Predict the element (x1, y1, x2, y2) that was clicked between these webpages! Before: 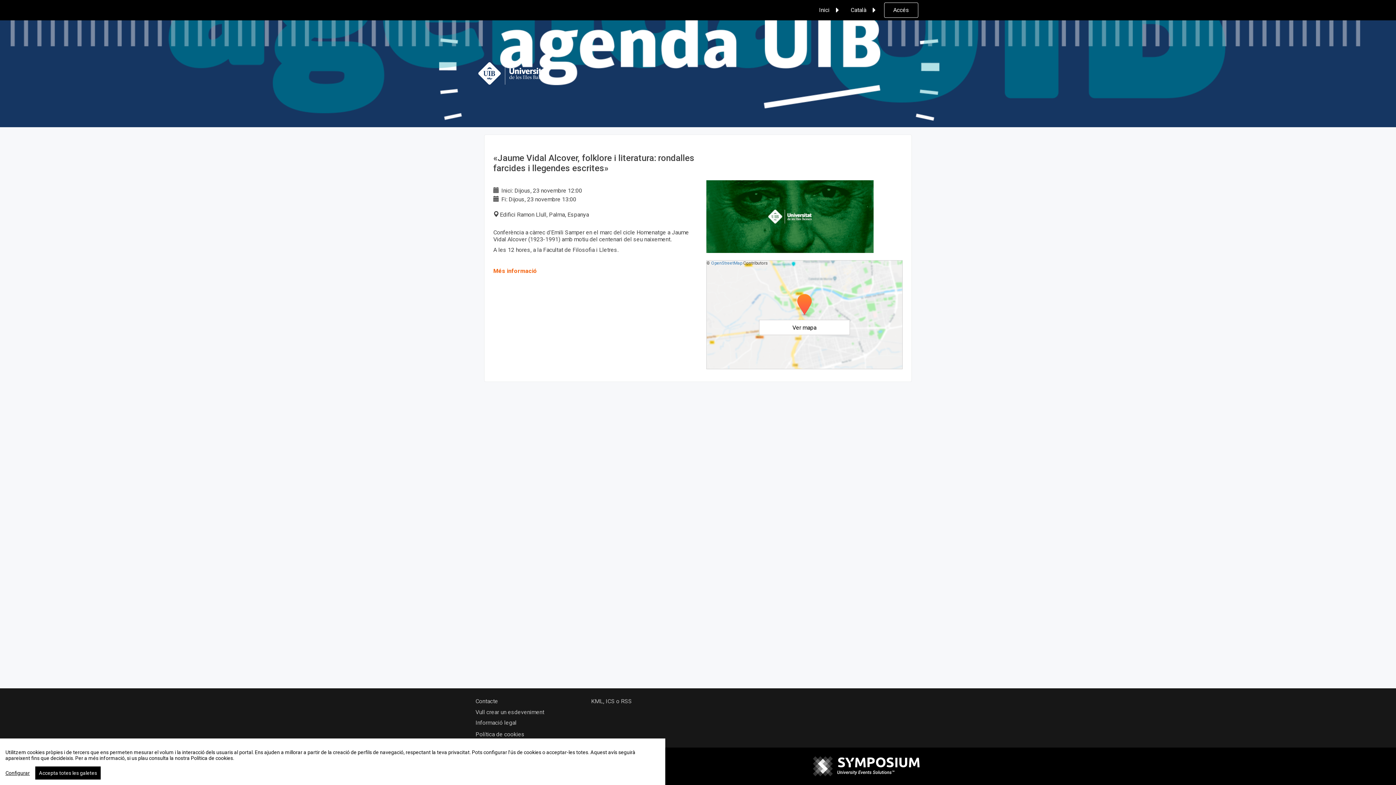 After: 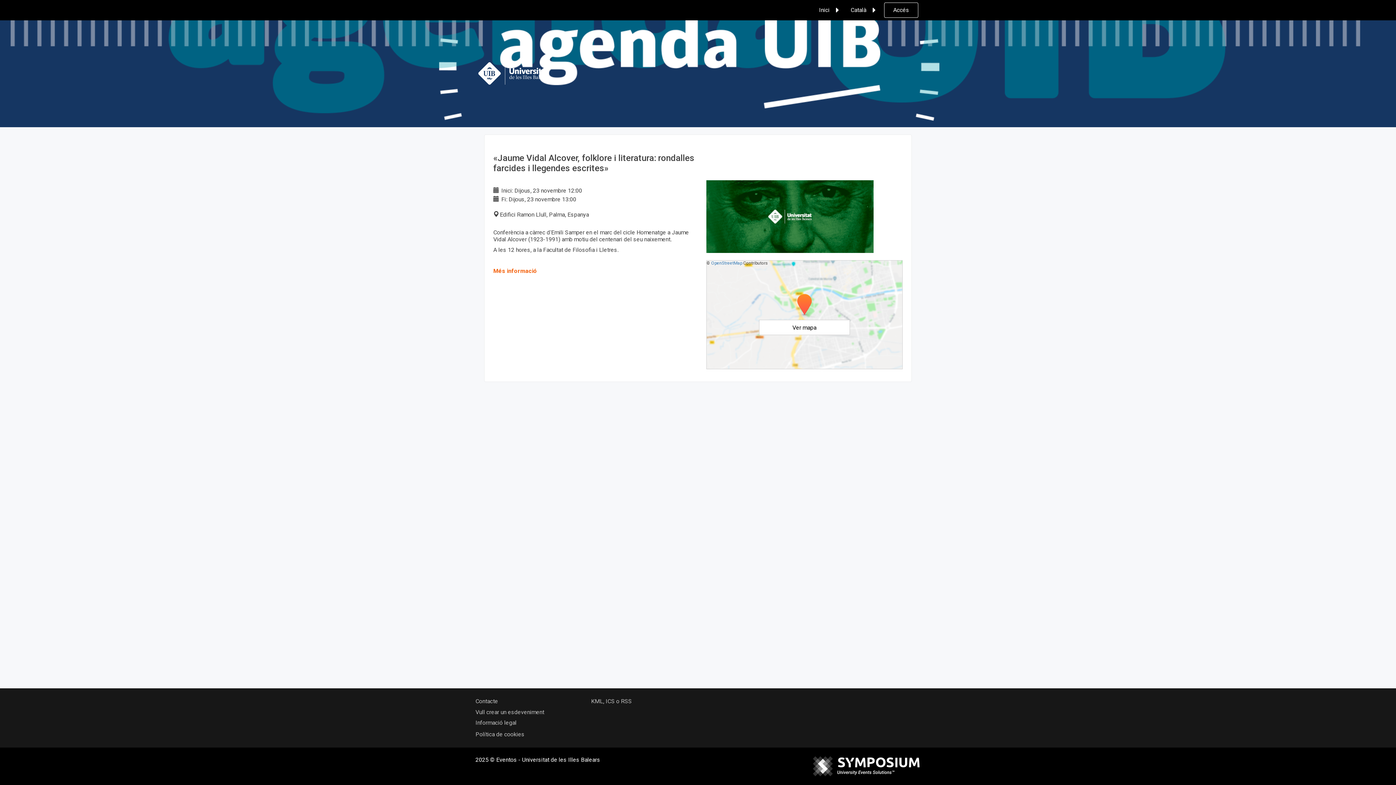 Action: bbox: (35, 766, 100, 780) label: Accepta totes les galetes